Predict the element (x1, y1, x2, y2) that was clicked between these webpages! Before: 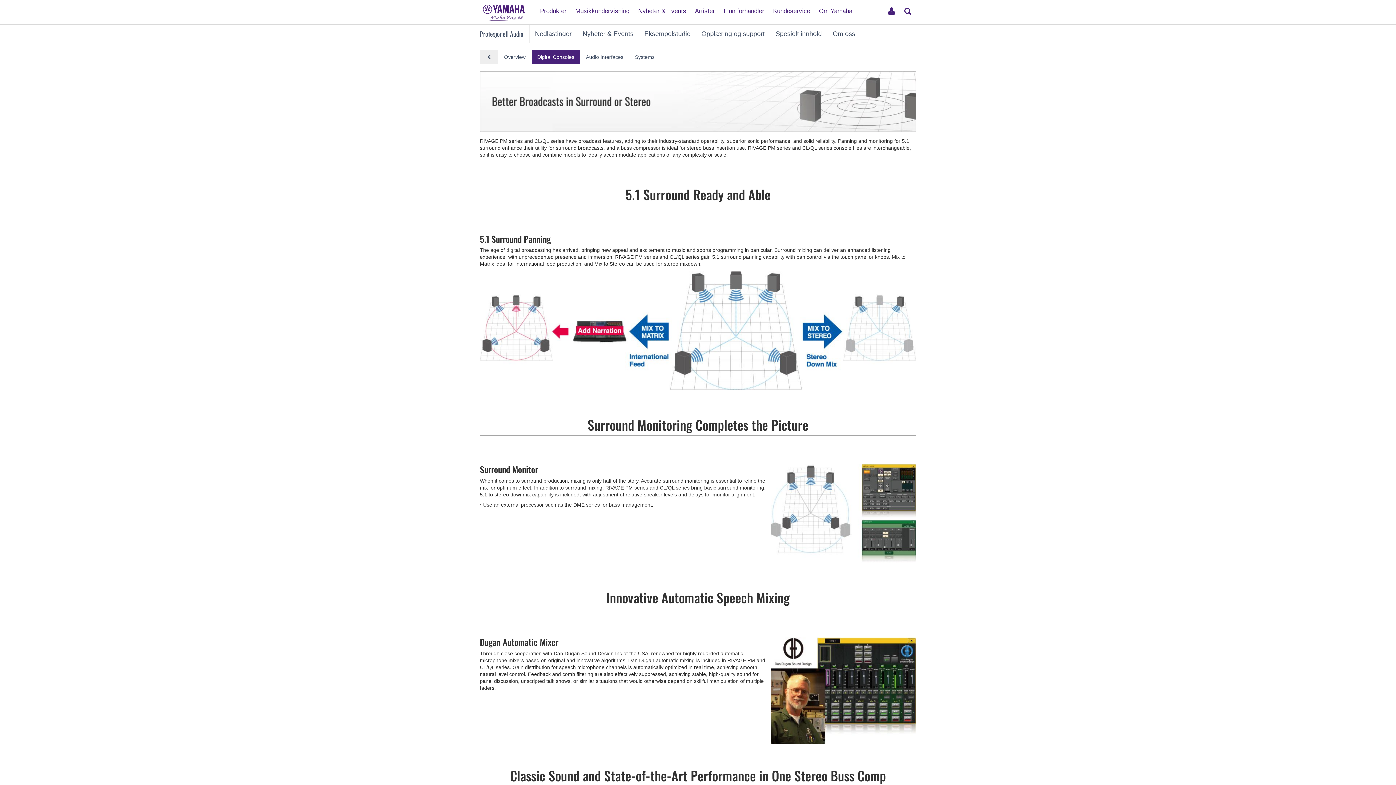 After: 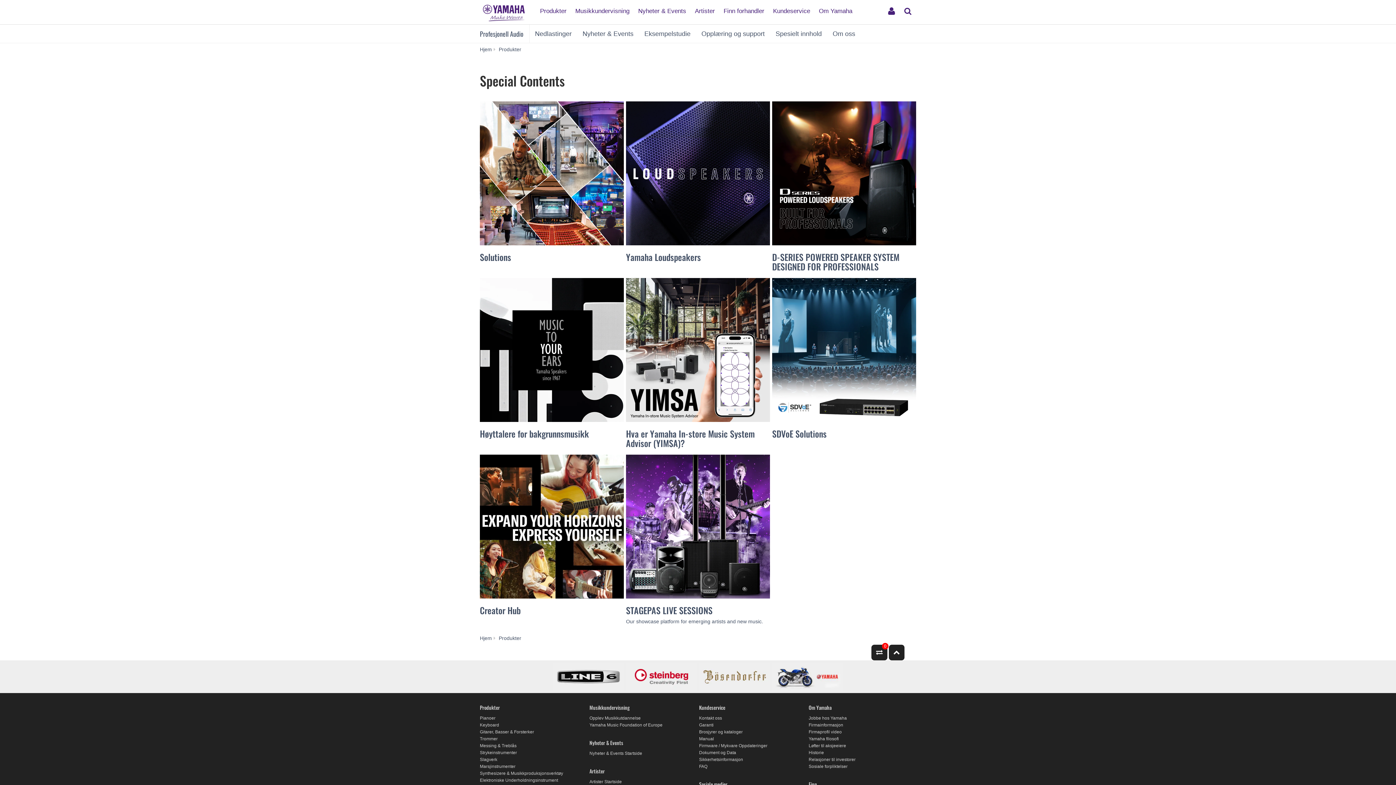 Action: bbox: (480, 50, 498, 64)